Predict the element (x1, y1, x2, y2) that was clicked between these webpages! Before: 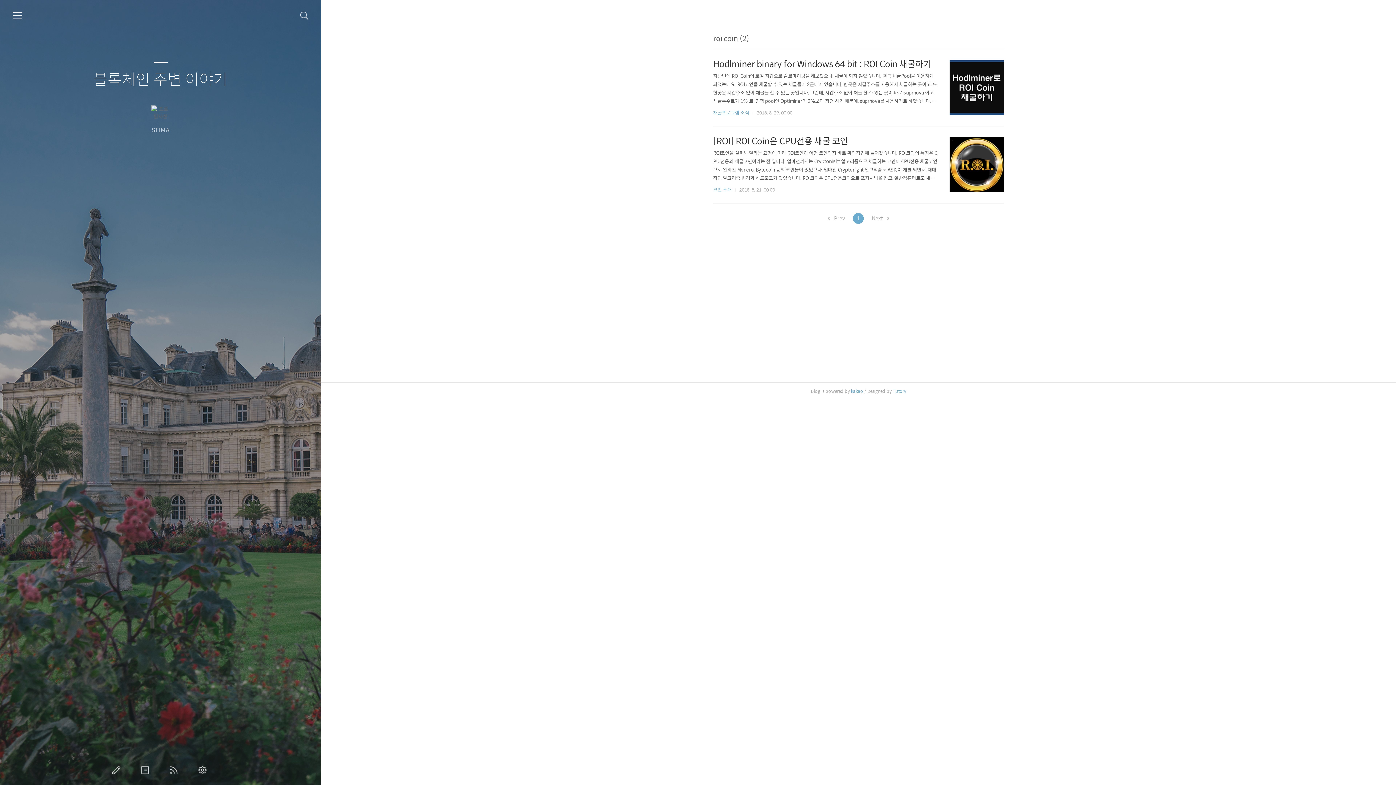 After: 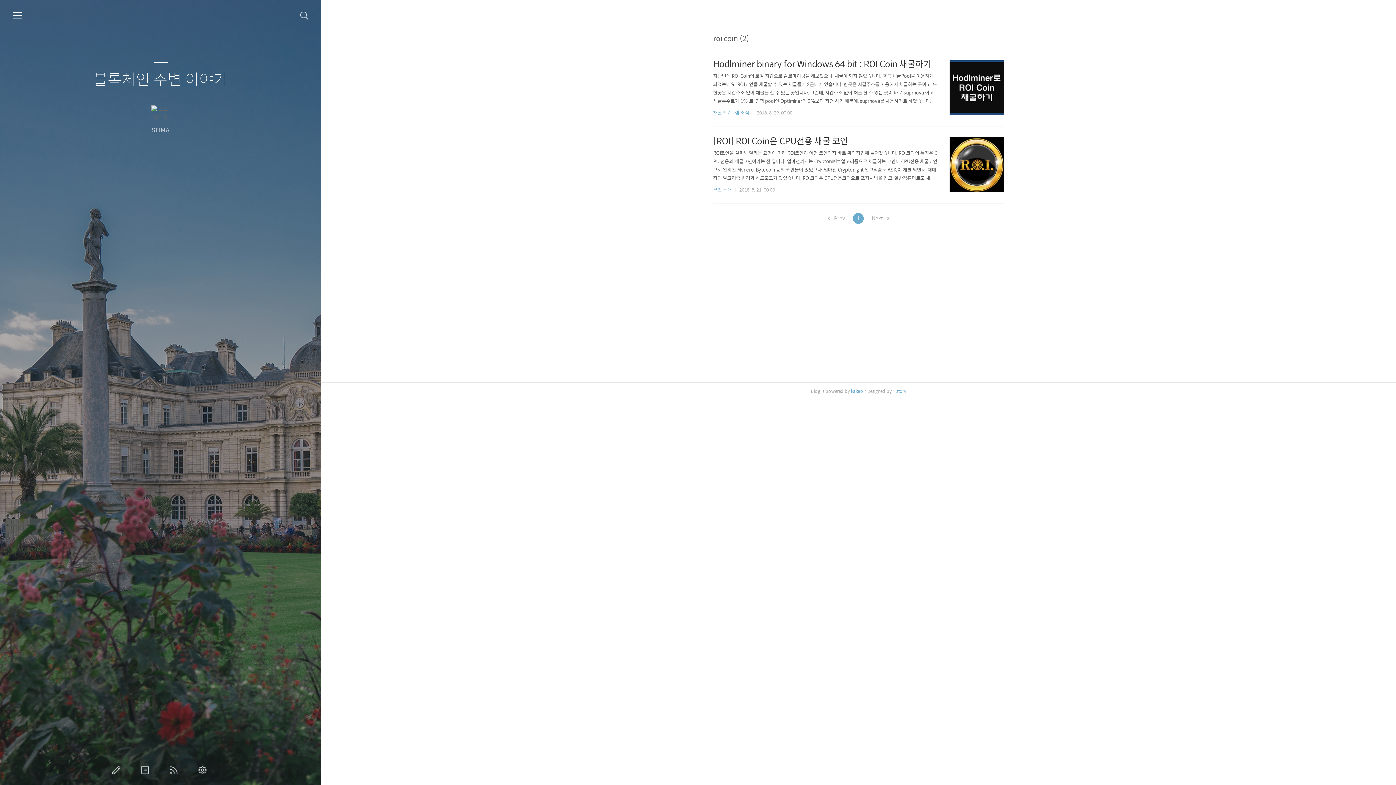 Action: bbox: (828, 213, 845, 224) label: 이전
 Prev